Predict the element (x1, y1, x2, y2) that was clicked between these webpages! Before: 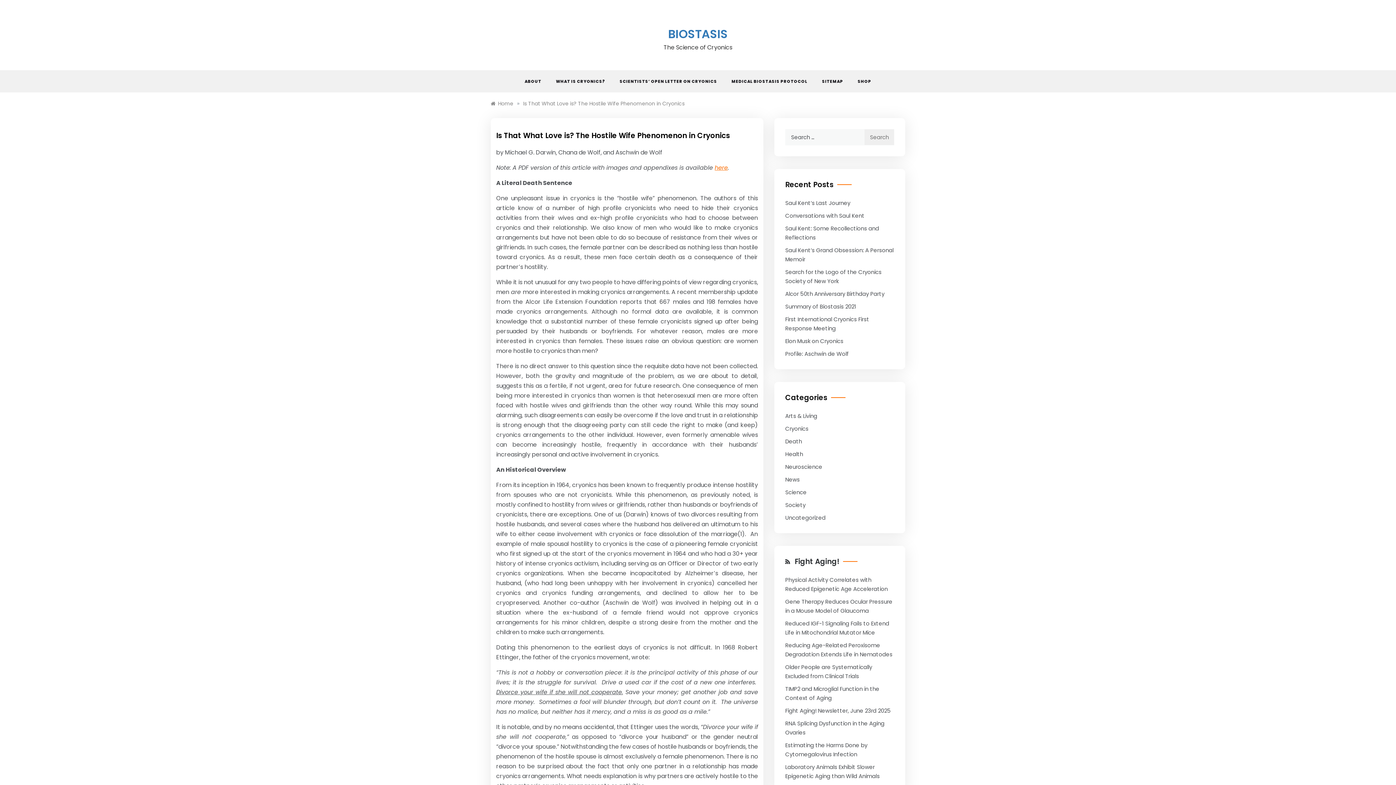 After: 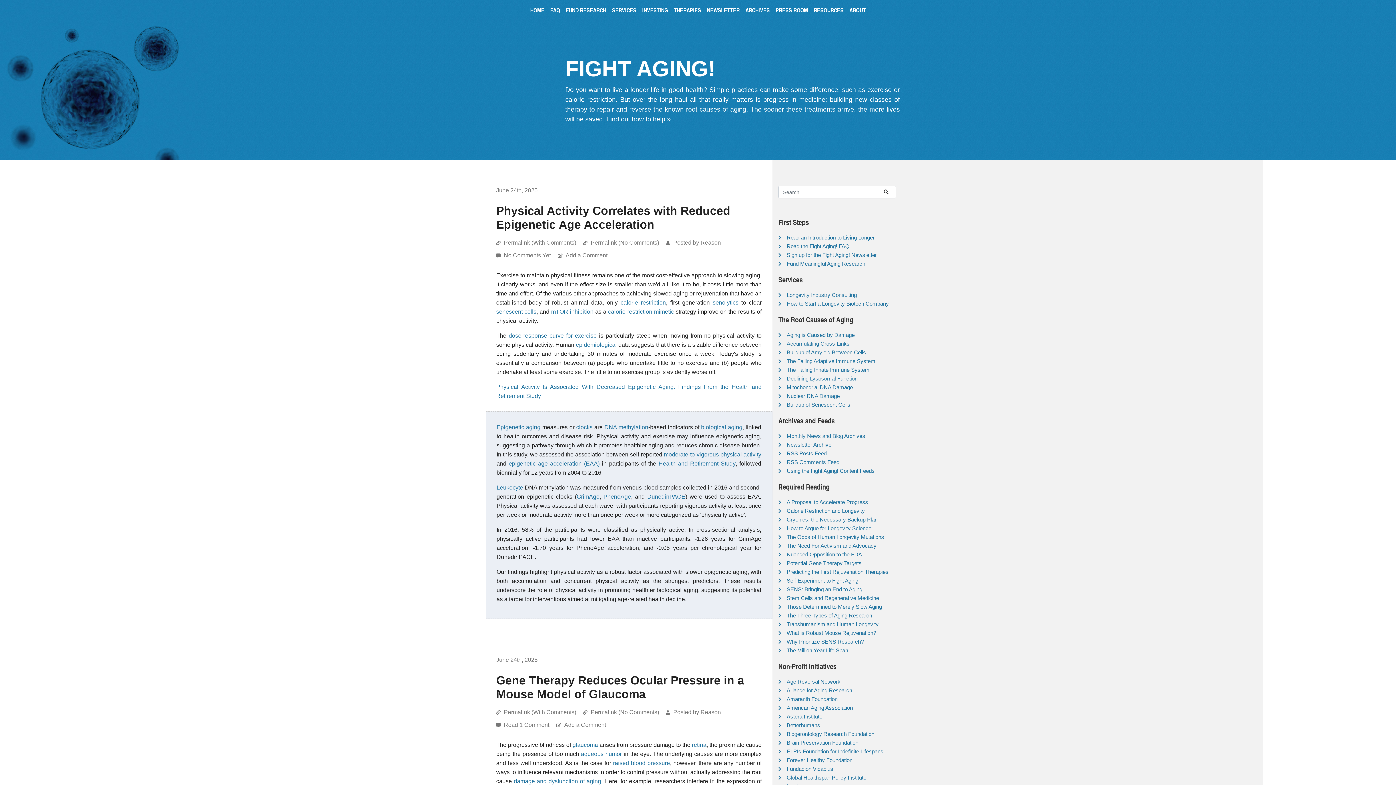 Action: label: Fight Aging! bbox: (794, 556, 839, 566)